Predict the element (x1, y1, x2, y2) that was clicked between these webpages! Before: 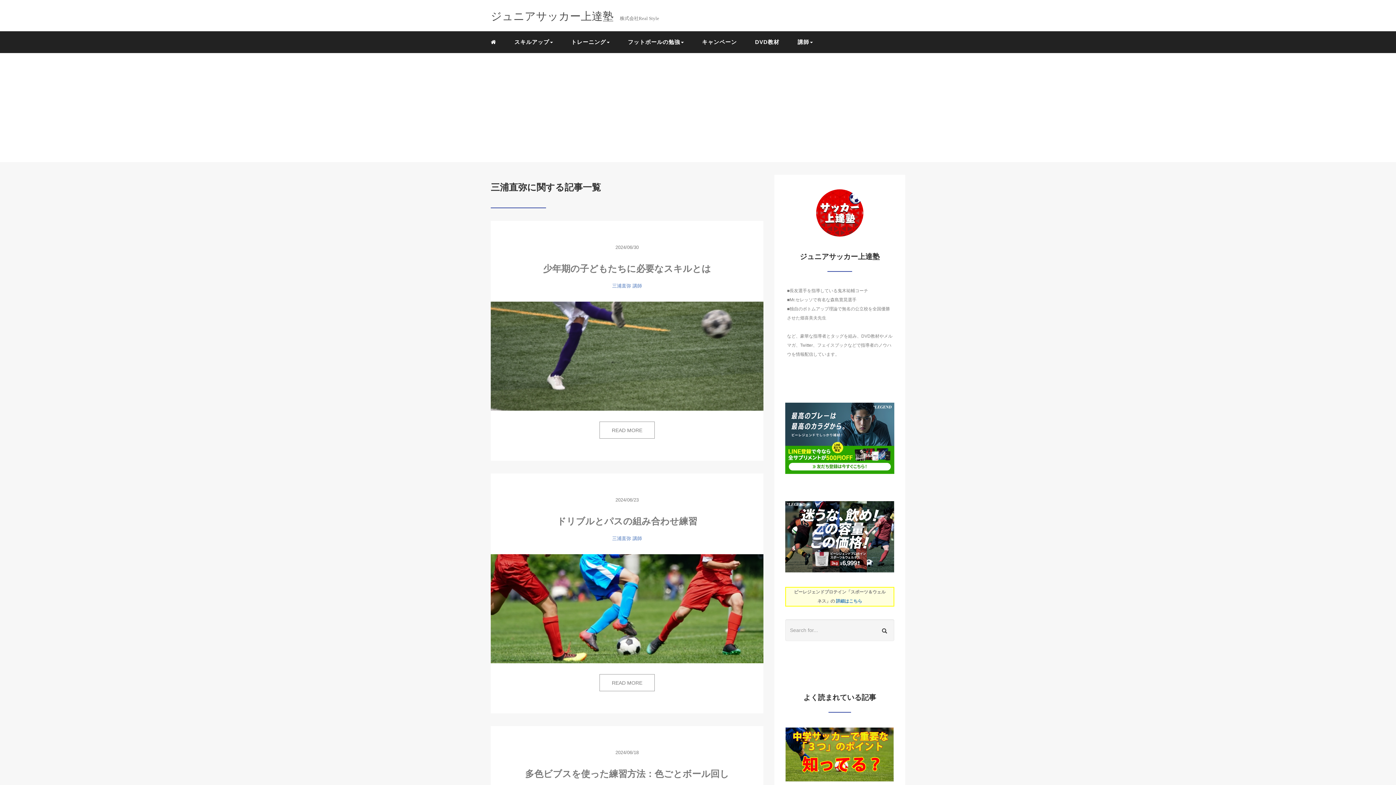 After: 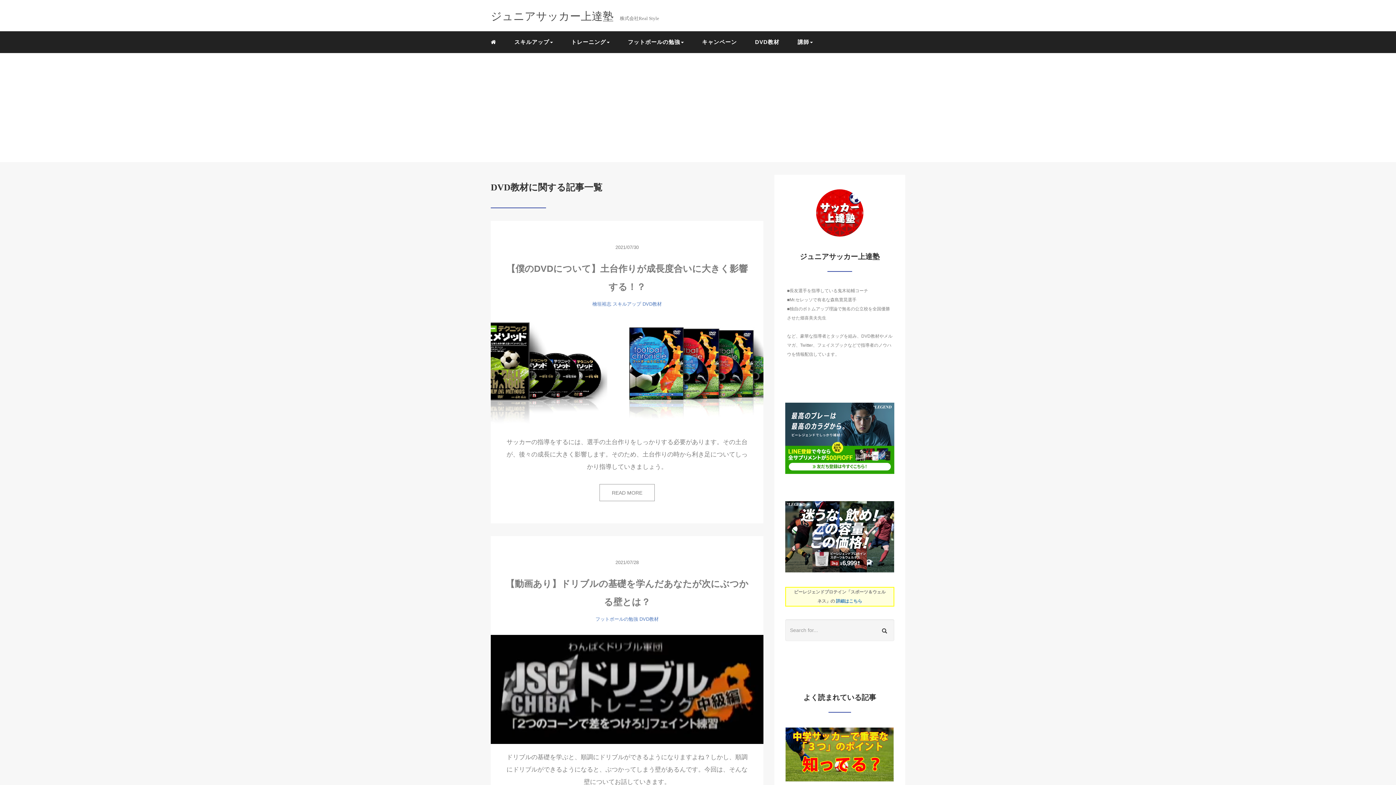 Action: bbox: (749, 33, 785, 51) label: DVD教材